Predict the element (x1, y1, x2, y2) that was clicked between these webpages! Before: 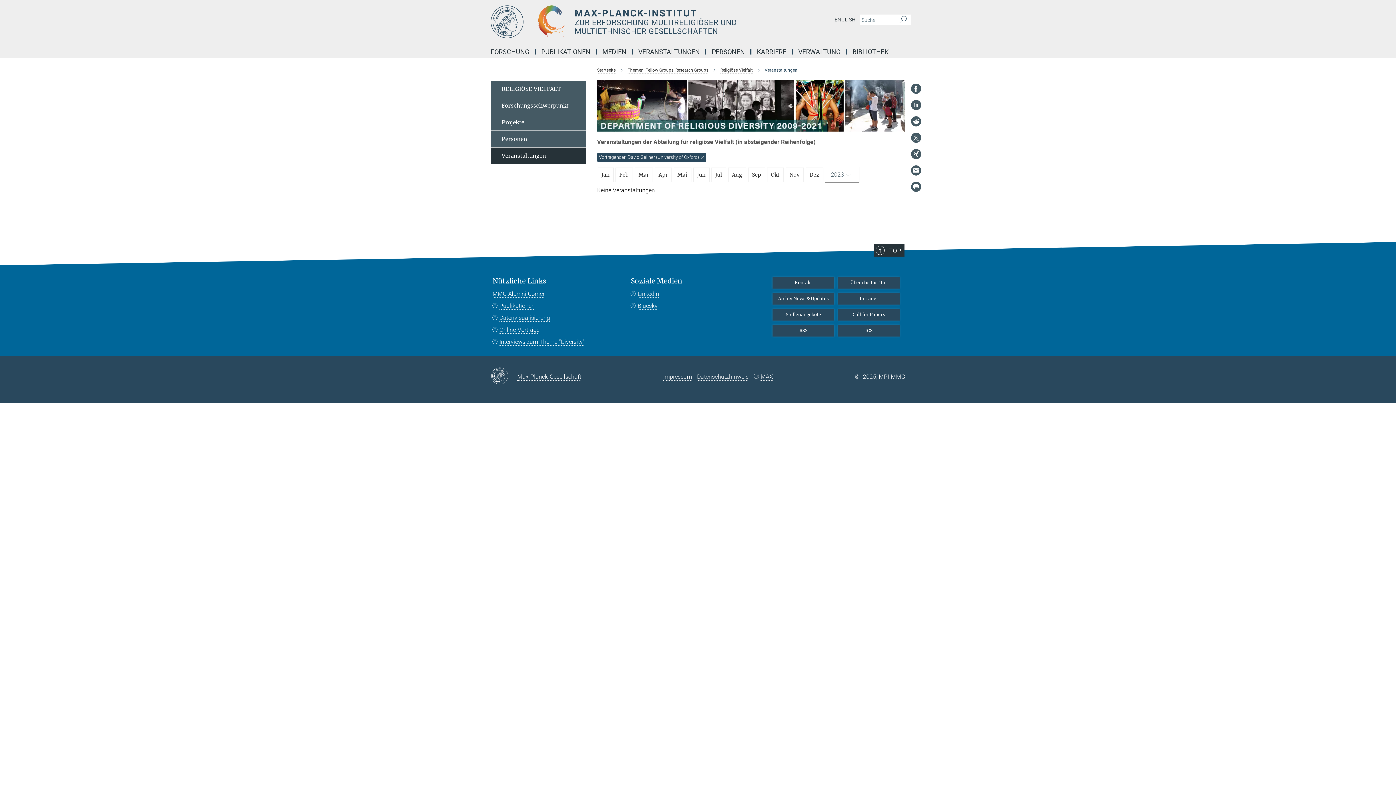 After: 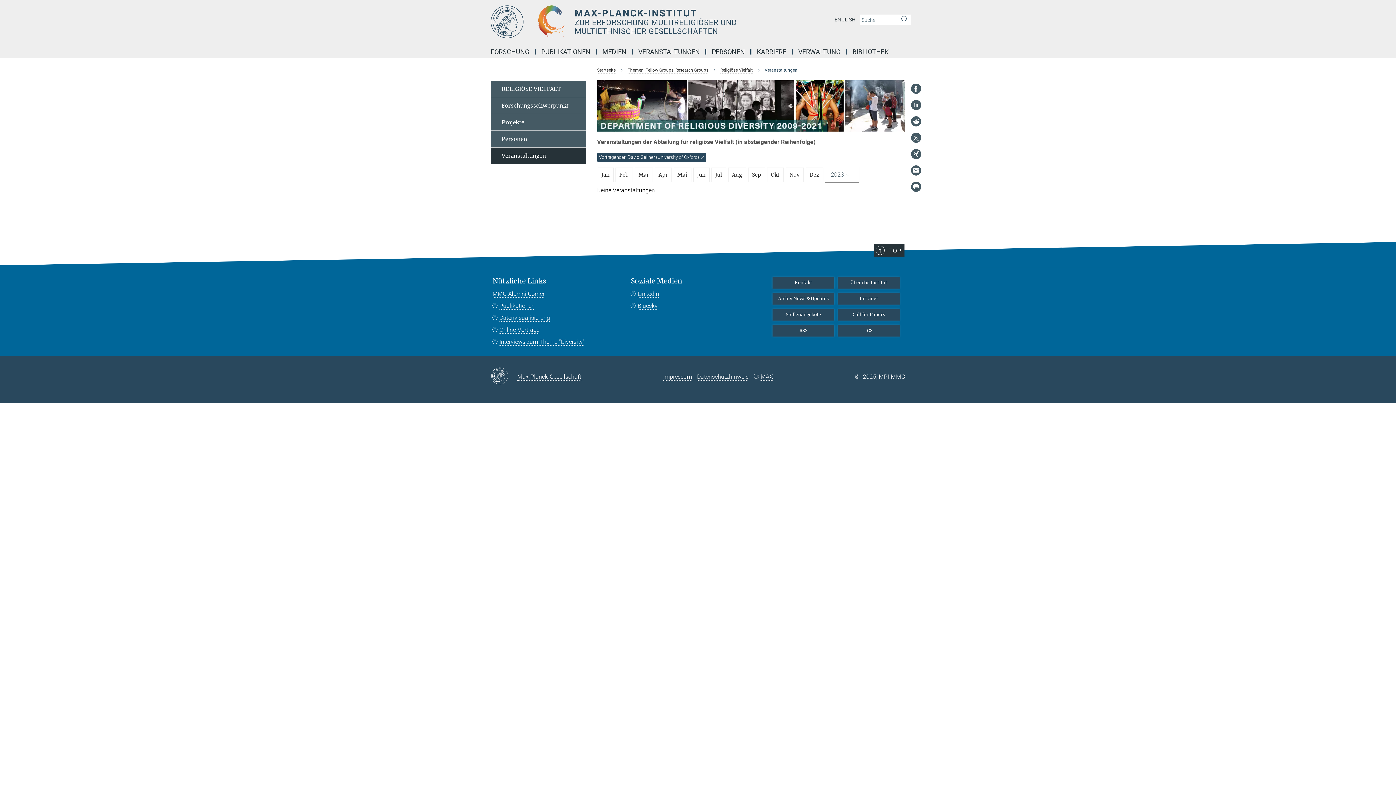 Action: bbox: (910, 83, 921, 94)